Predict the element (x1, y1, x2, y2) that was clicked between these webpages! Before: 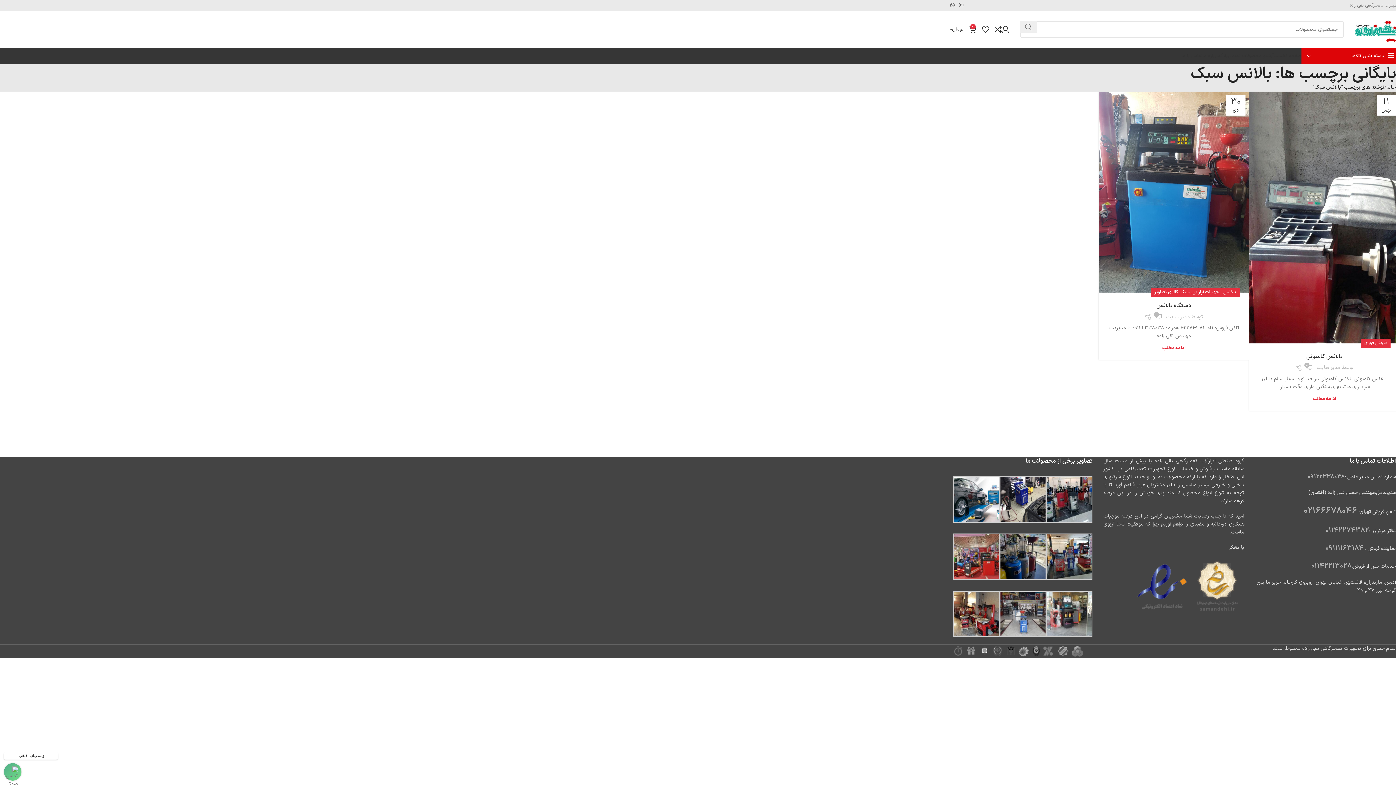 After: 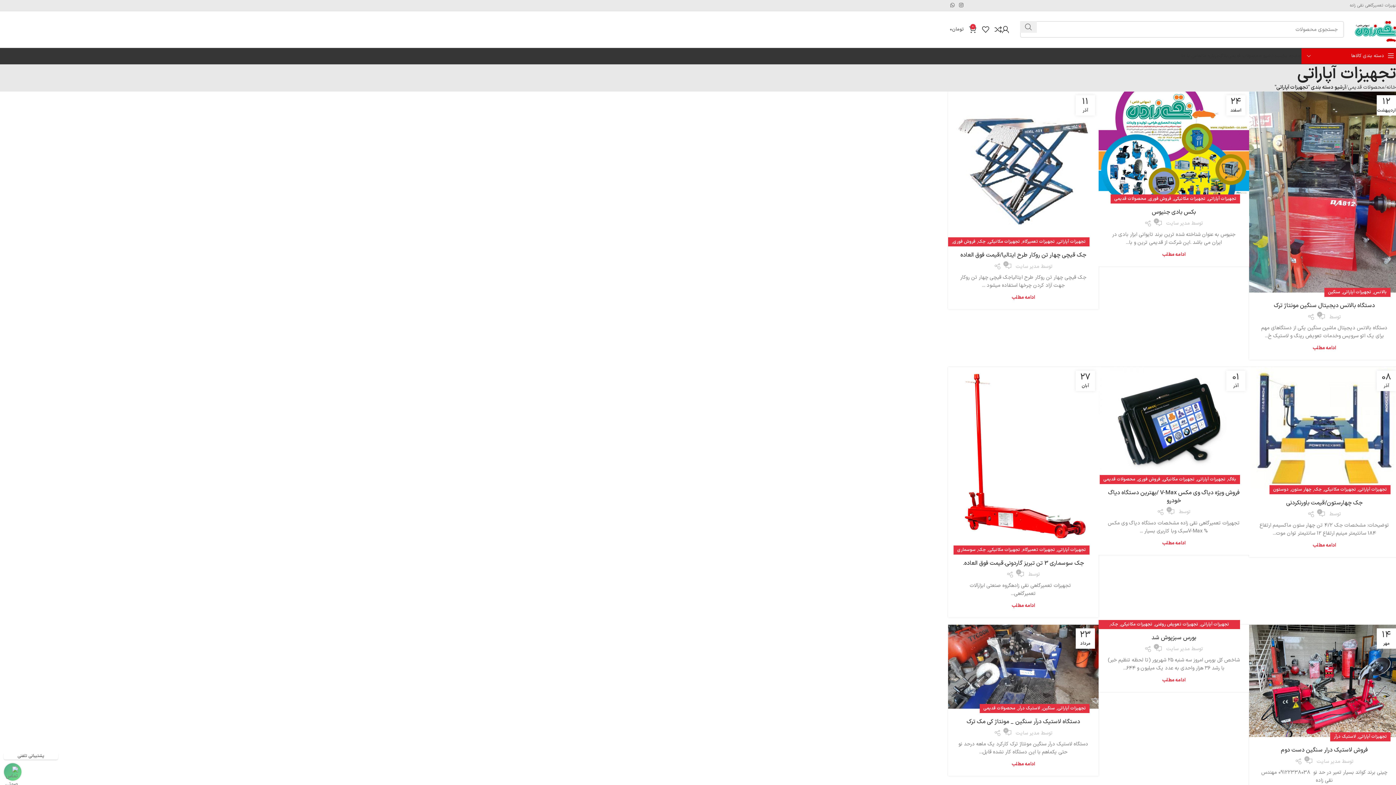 Action: label: تجهیزات آپاراتی bbox: (1192, 288, 1221, 297)